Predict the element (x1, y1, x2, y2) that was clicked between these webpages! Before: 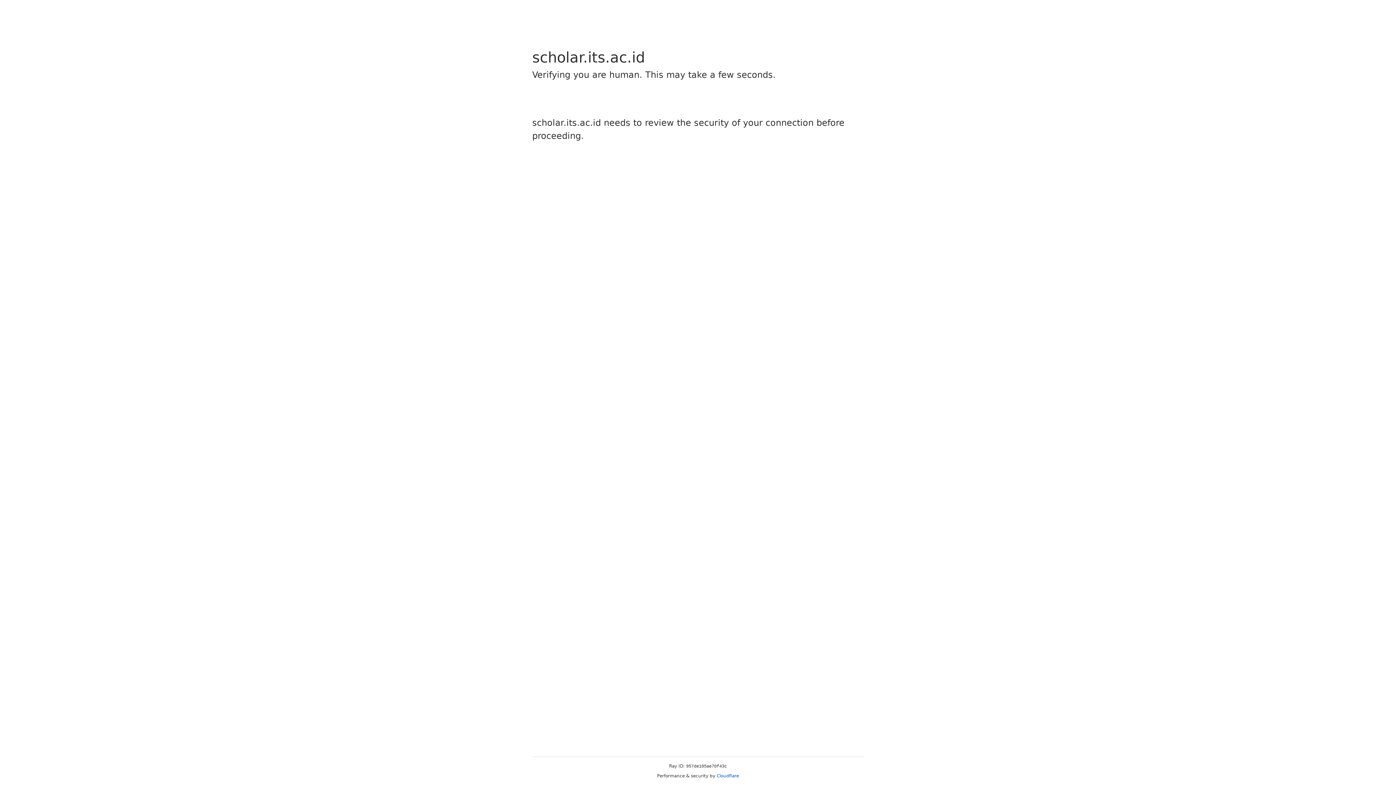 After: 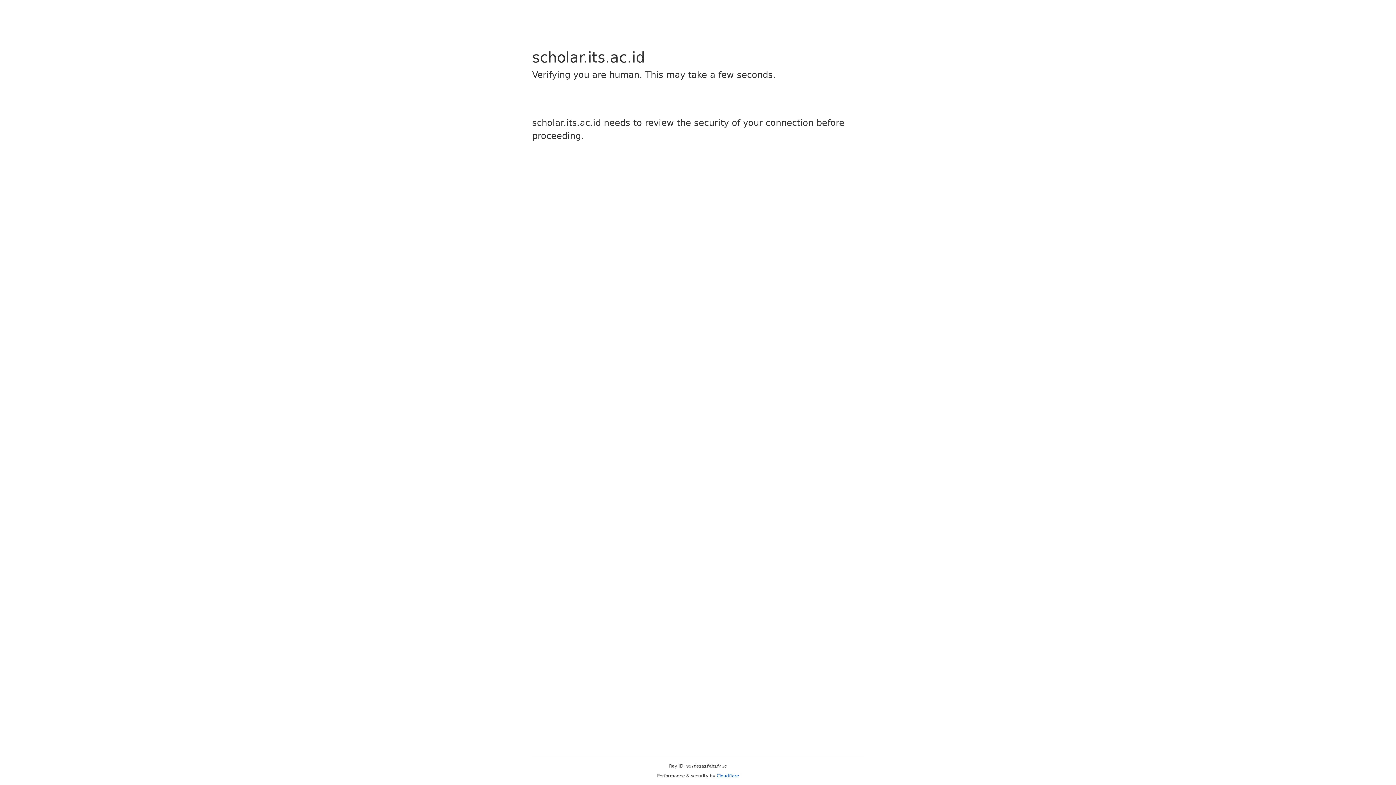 Action: label: Cloudflare bbox: (716, 773, 739, 778)